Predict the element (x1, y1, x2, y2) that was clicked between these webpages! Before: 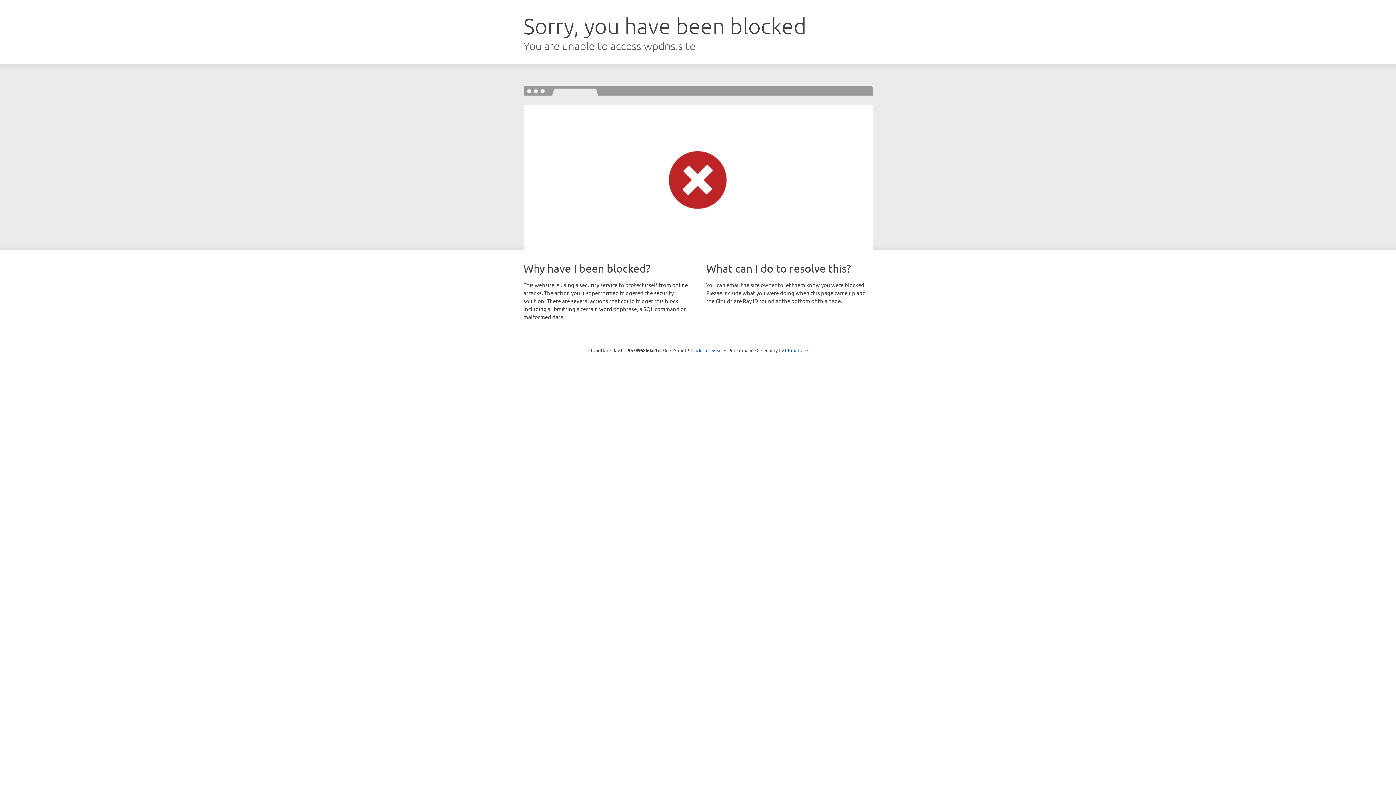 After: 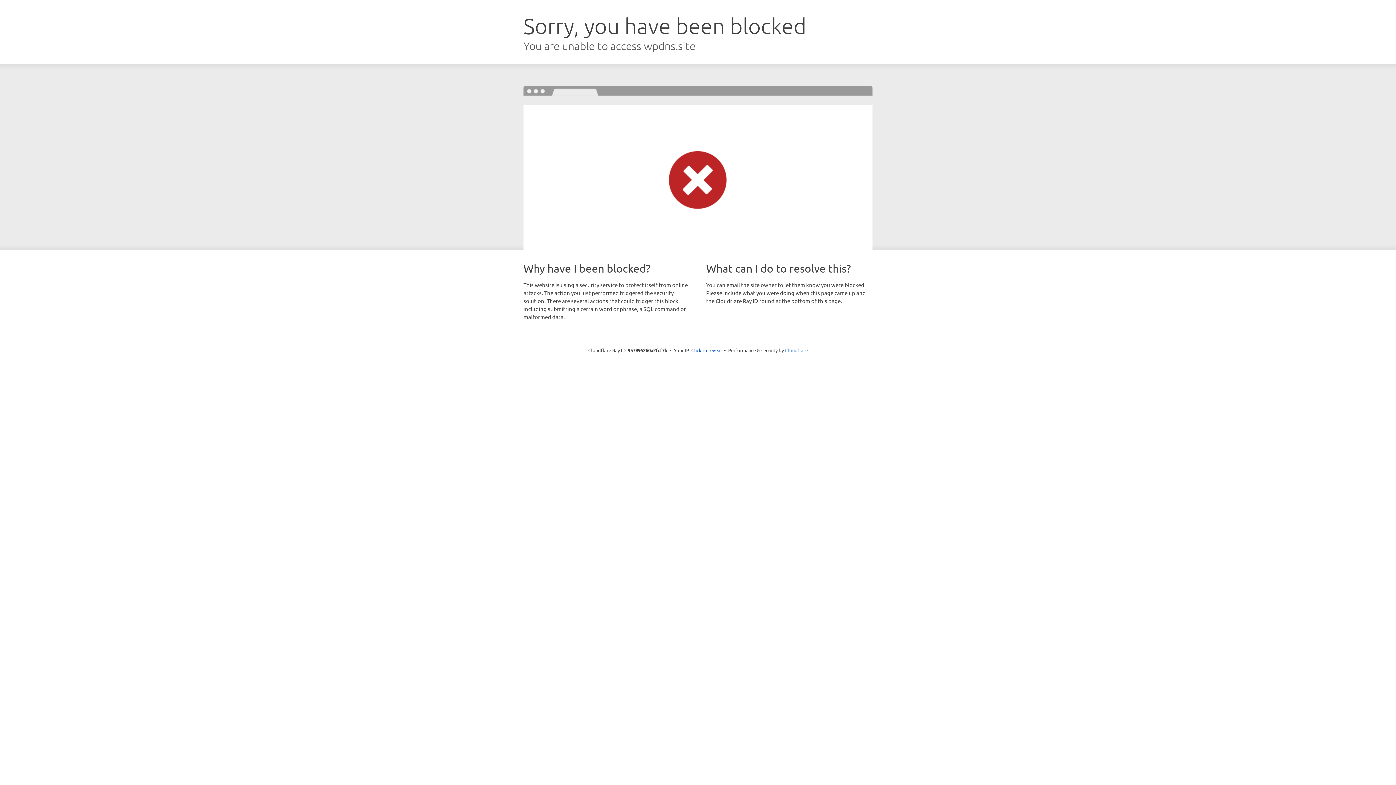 Action: bbox: (785, 347, 808, 353) label: Cloudflare